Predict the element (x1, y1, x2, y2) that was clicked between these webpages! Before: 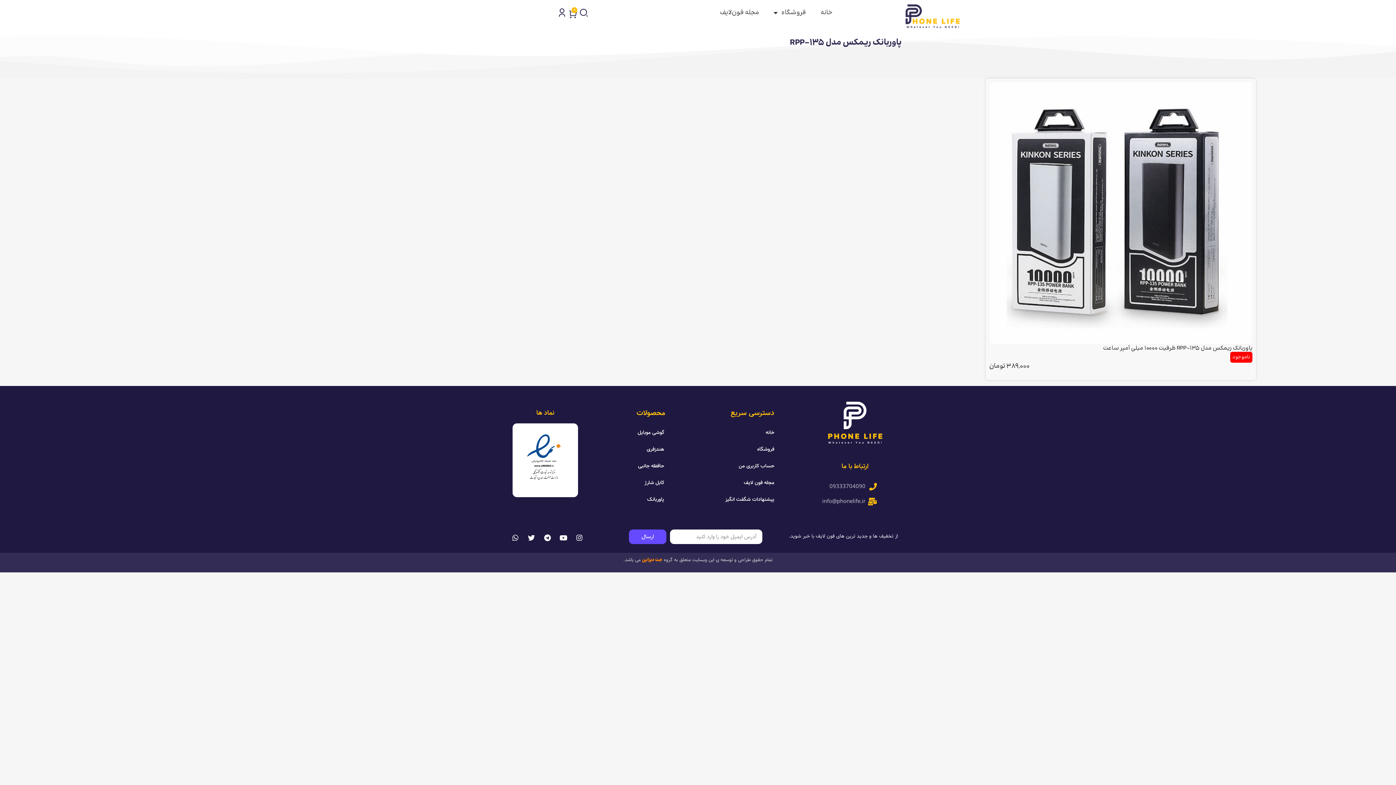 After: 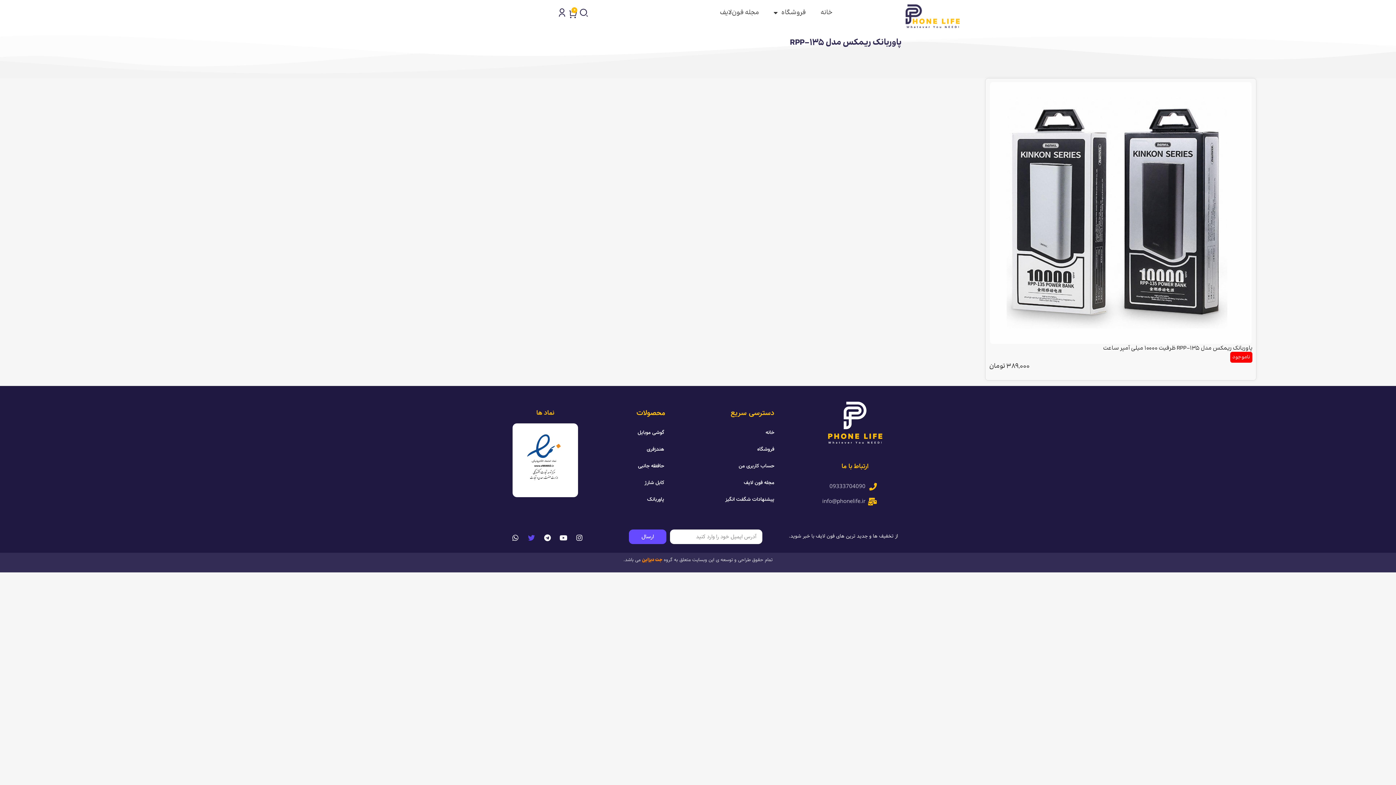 Action: label: Twitter bbox: (524, 530, 538, 544)